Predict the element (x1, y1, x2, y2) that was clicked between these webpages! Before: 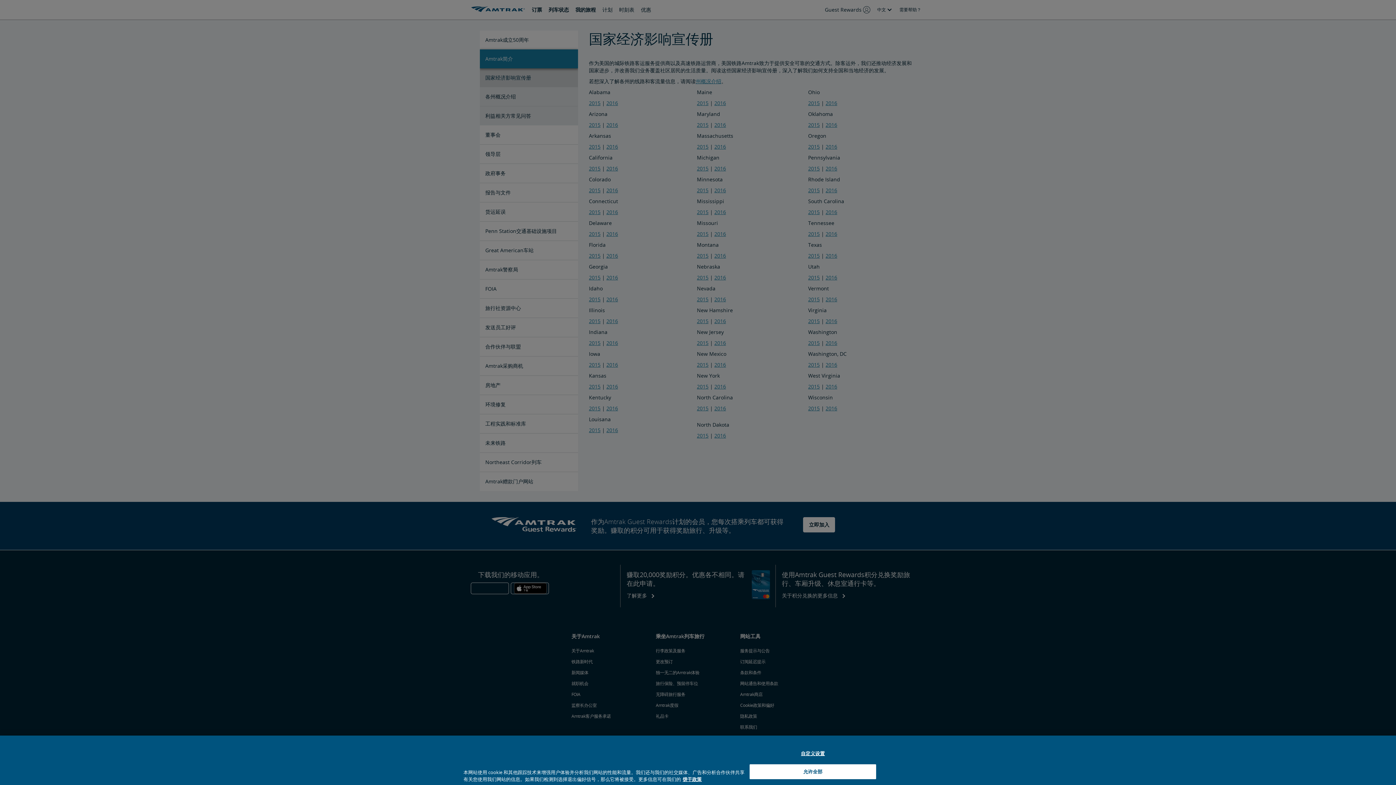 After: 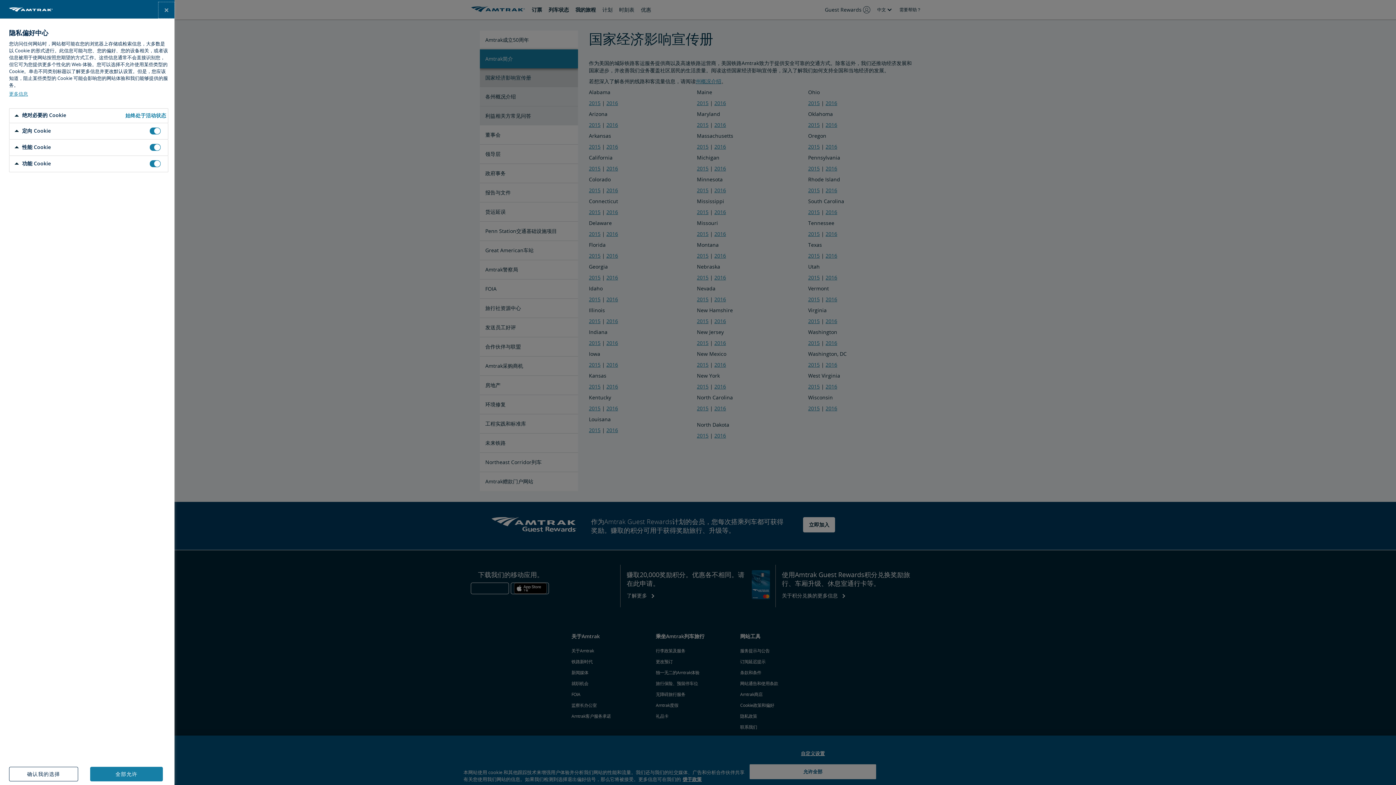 Action: label: 自定义设置 bbox: (749, 746, 876, 761)